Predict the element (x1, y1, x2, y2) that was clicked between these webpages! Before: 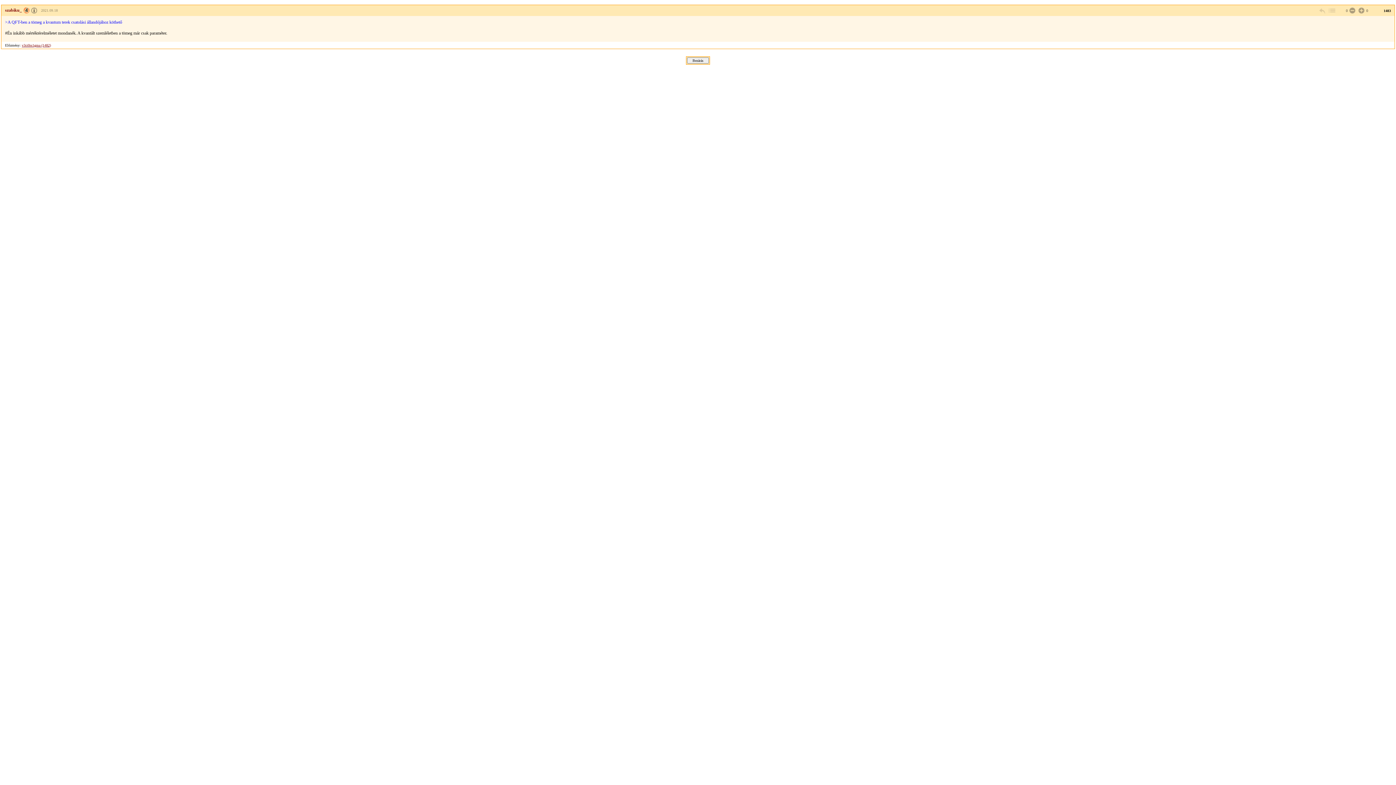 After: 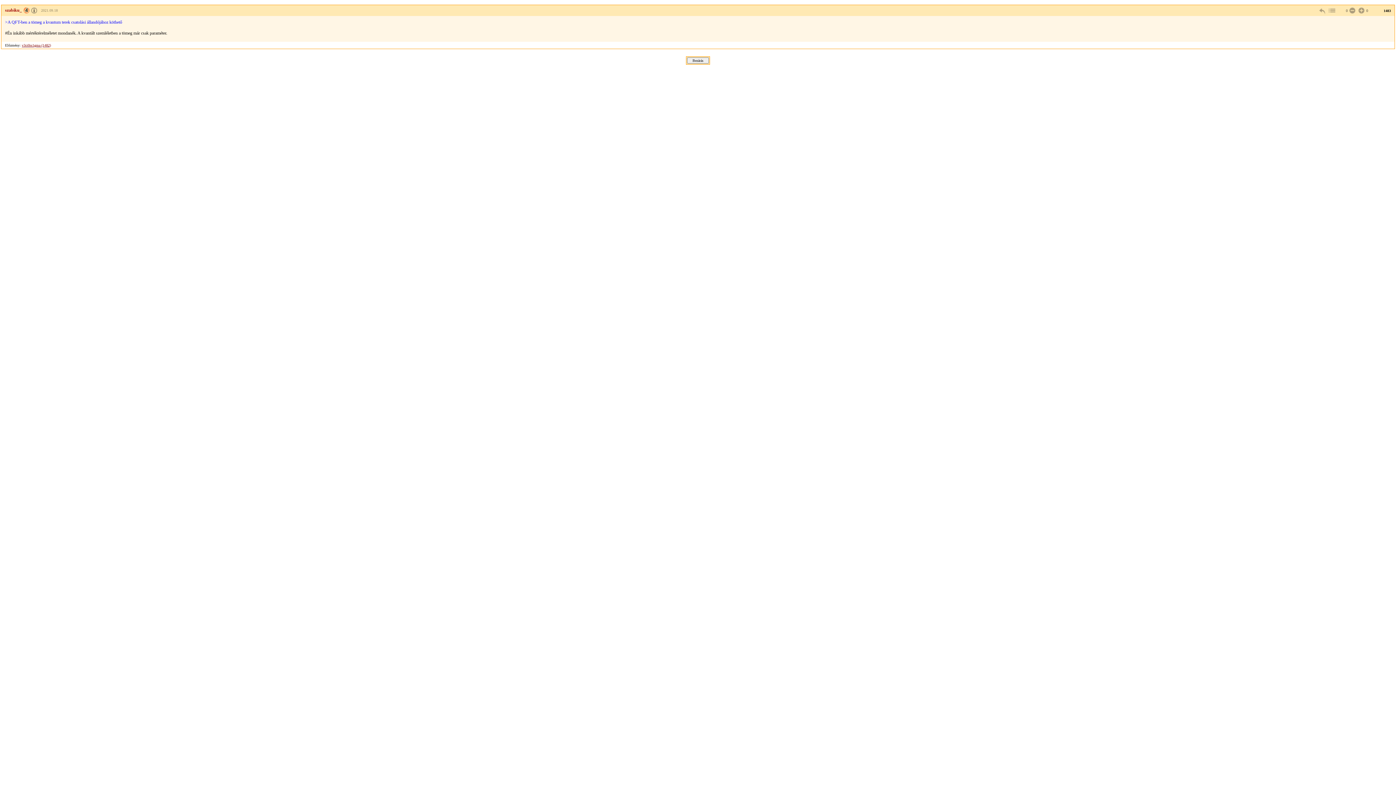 Action: label: szabiku_ bbox: (5, 7, 29, 12)